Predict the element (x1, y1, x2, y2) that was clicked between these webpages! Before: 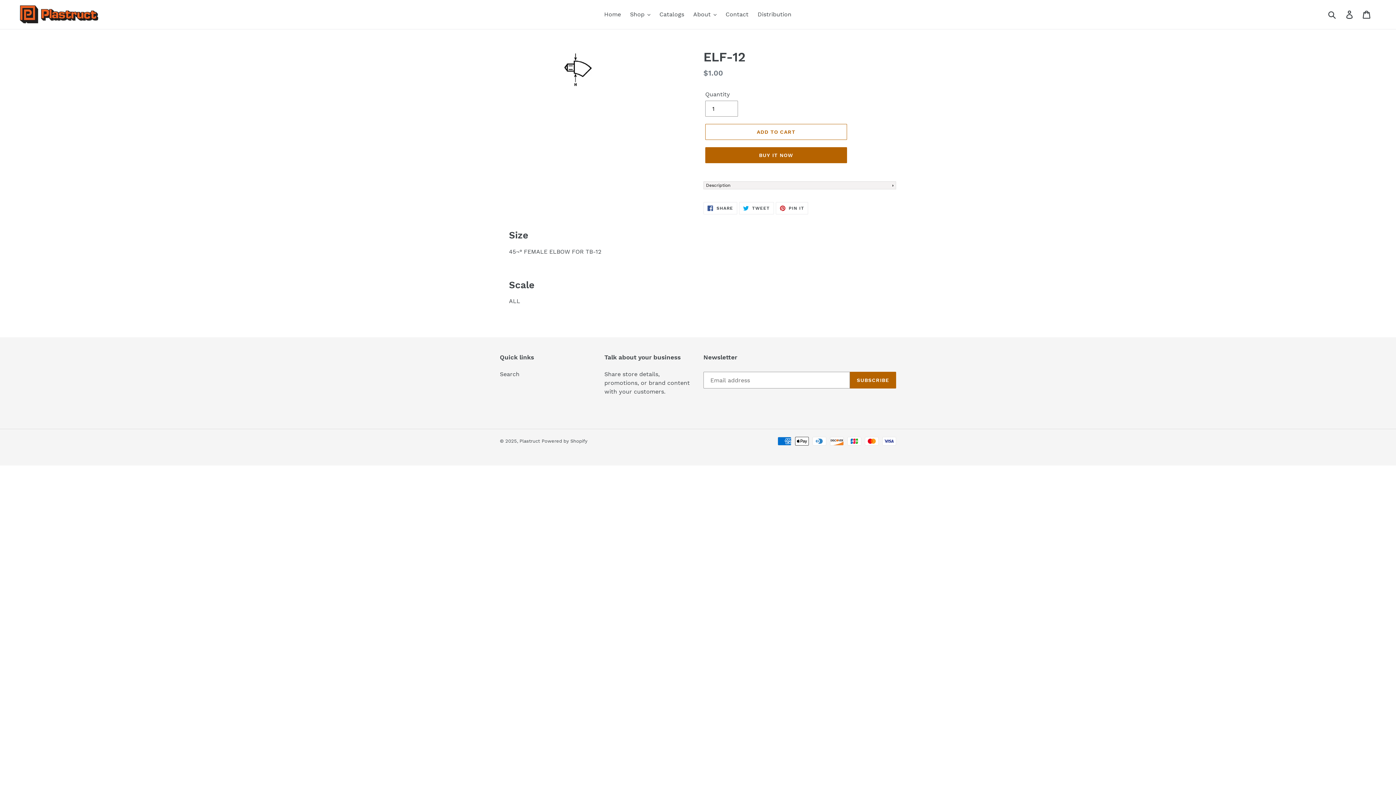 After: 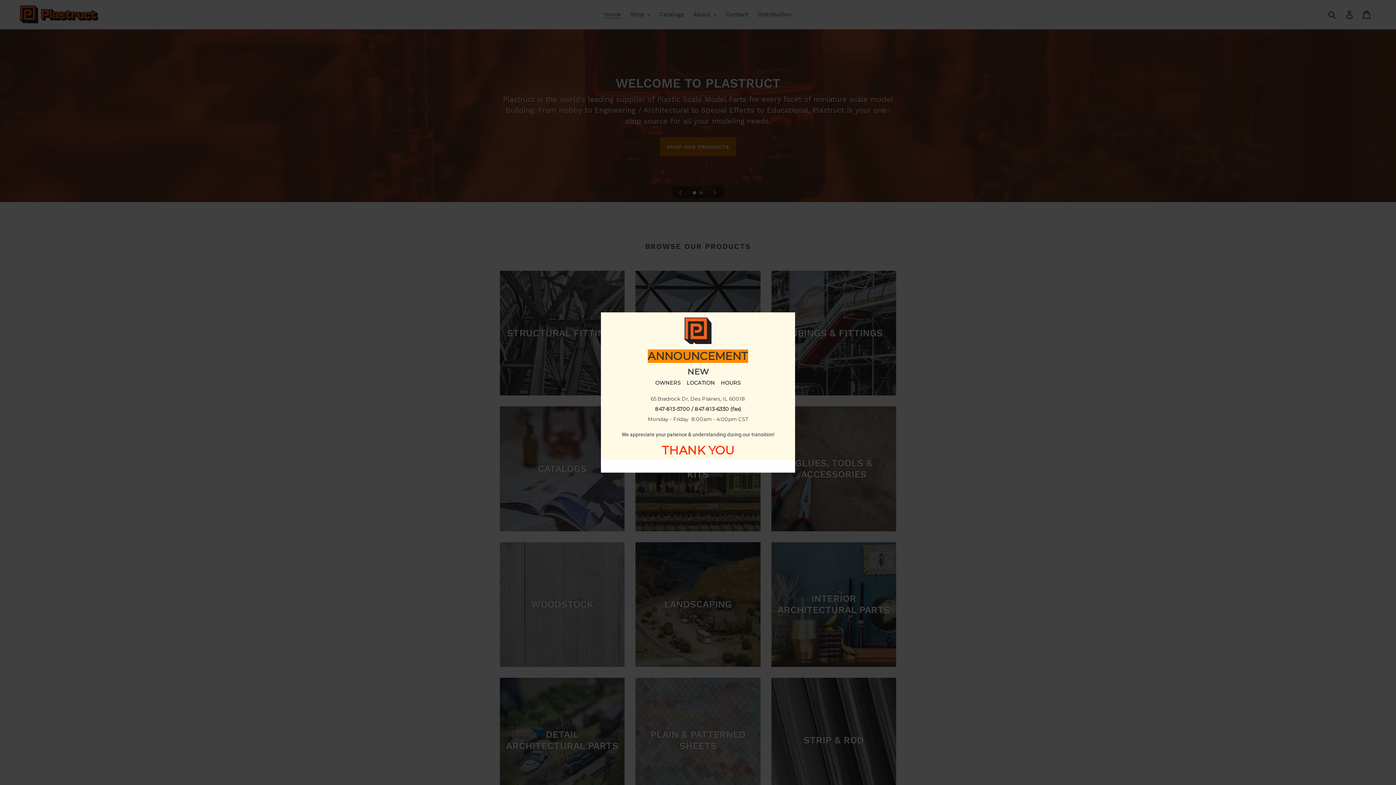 Action: bbox: (20, 5, 358, 23)